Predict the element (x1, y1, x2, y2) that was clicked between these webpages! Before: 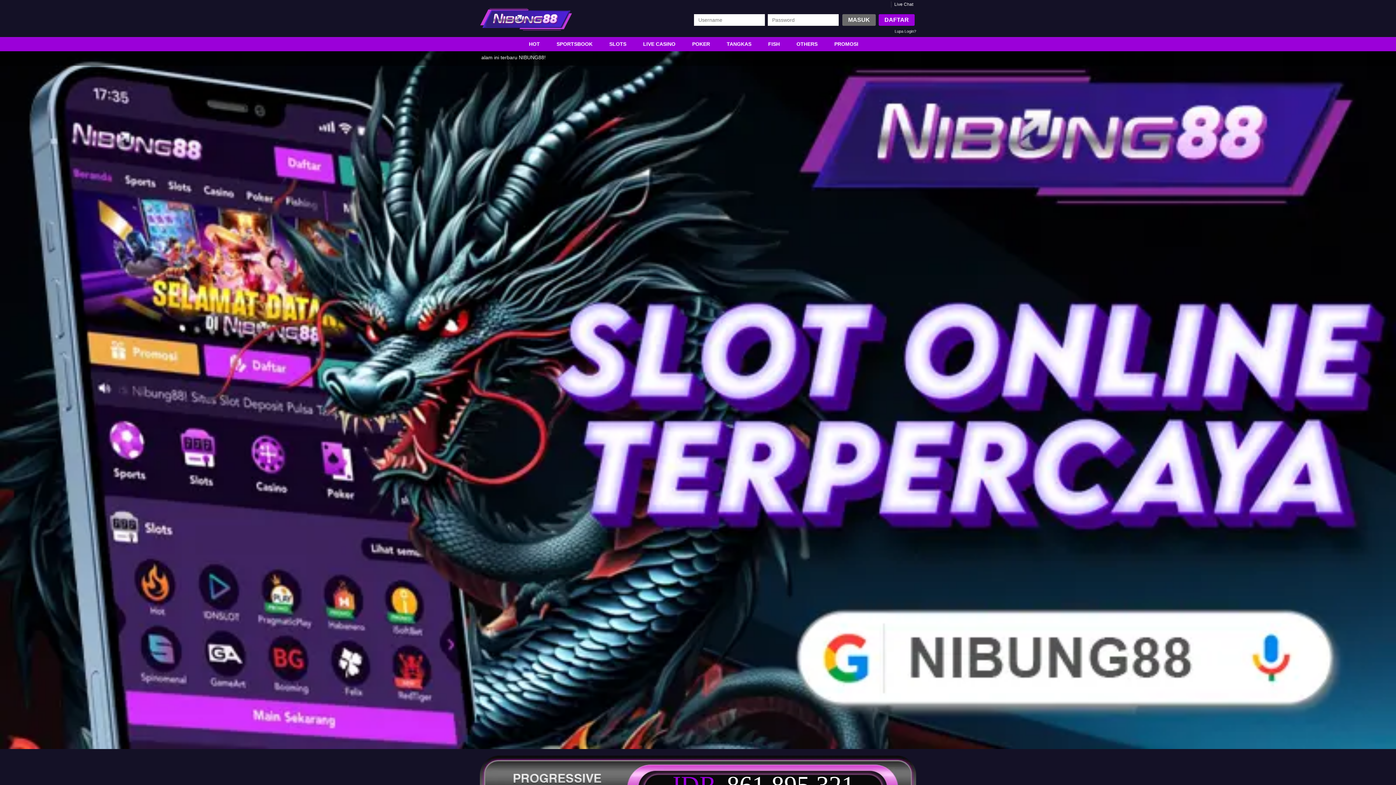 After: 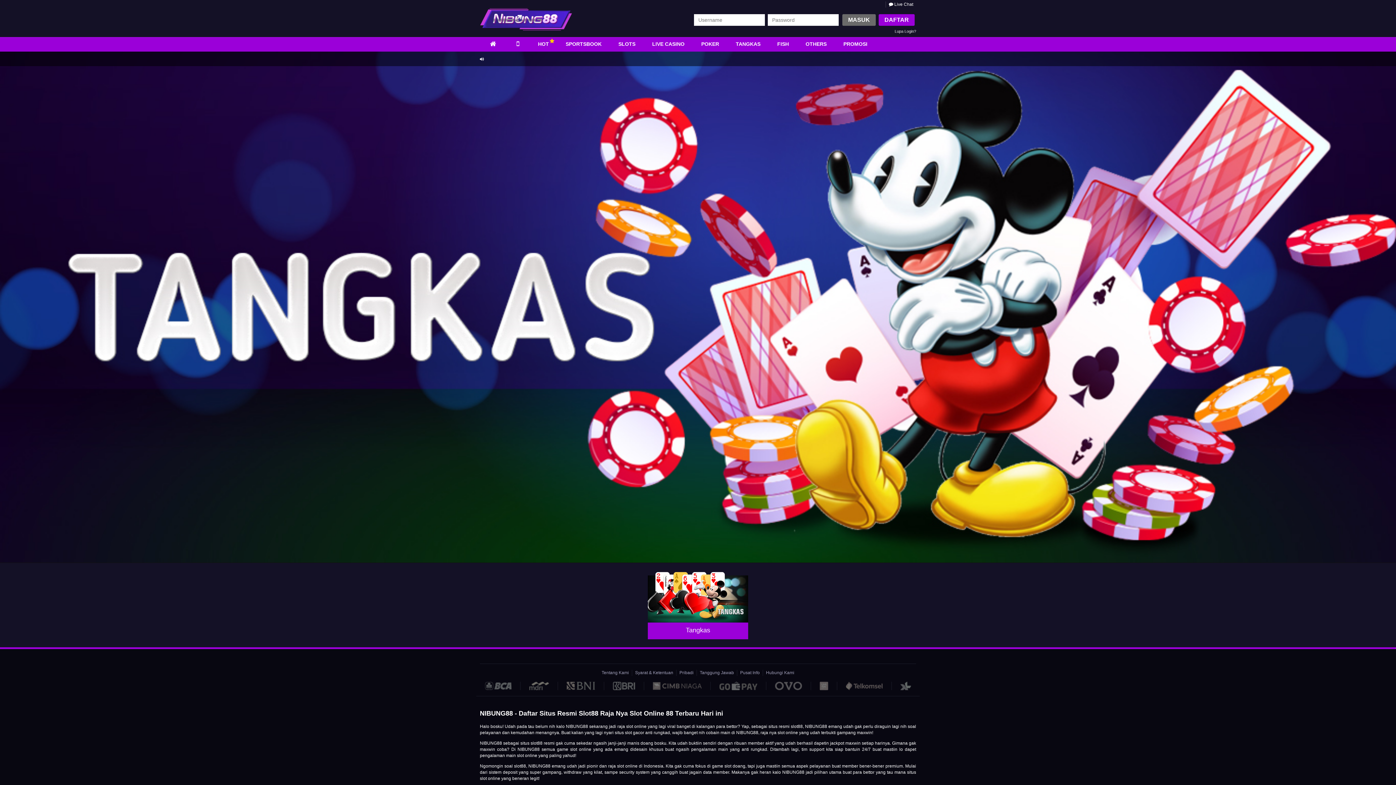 Action: bbox: (721, 37, 757, 51) label: TANGKAS